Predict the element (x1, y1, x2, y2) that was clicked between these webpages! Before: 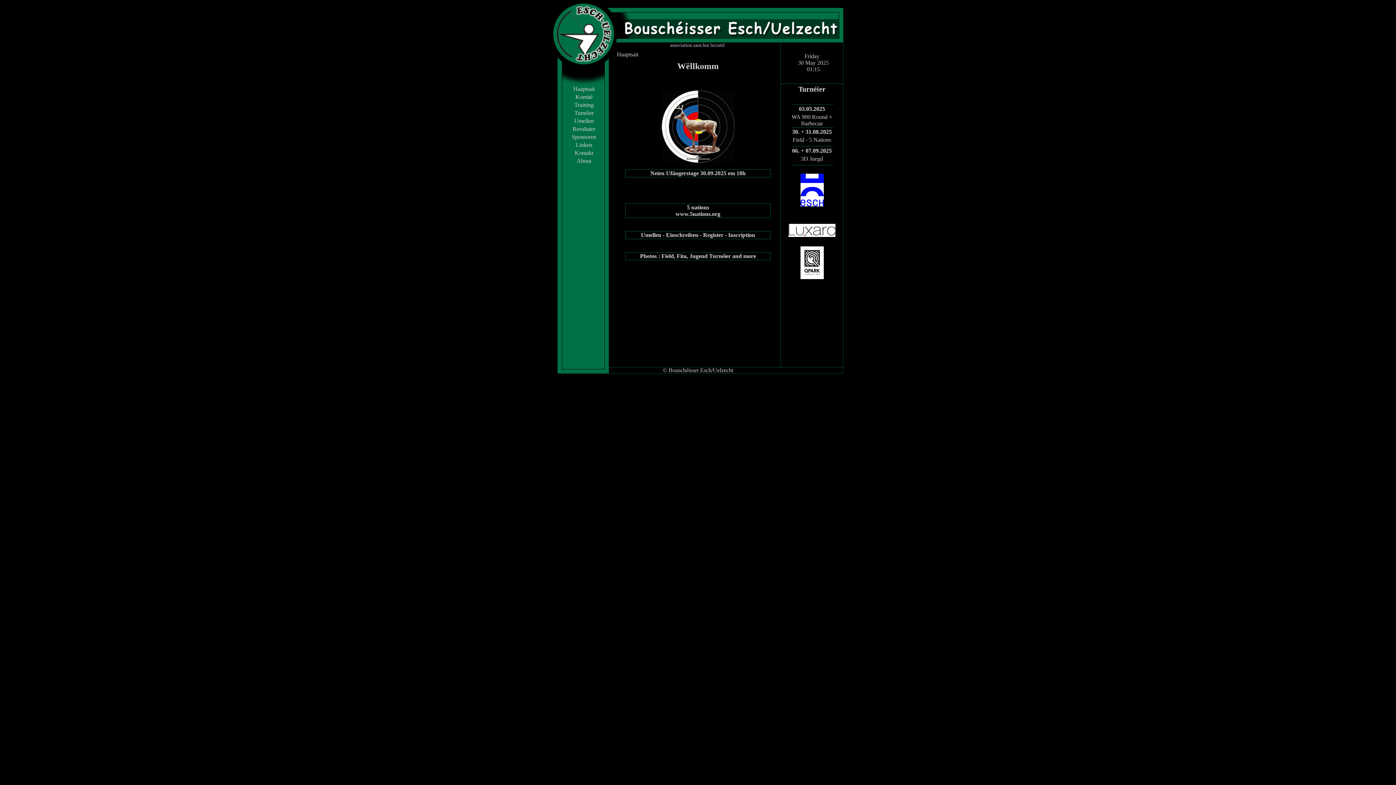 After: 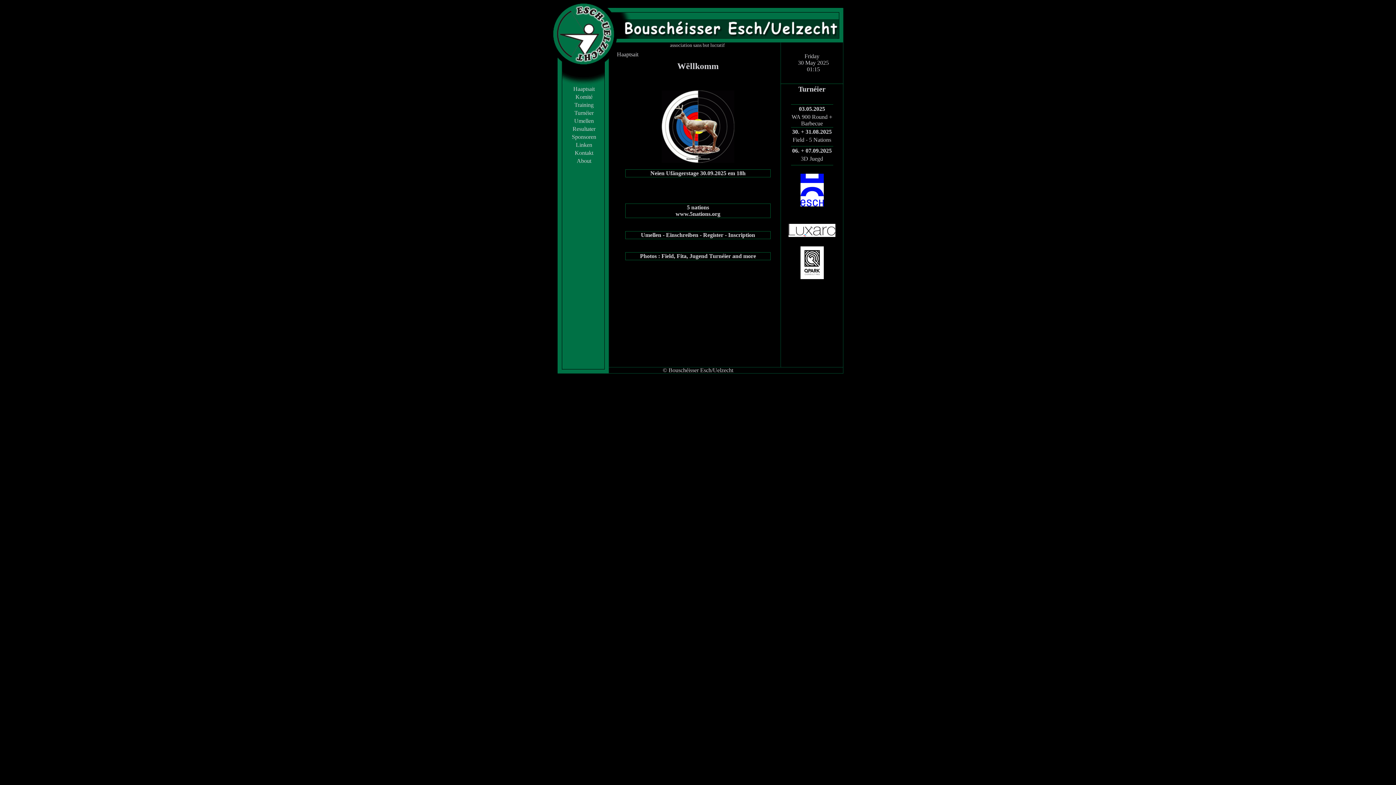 Action: bbox: (573, 85, 594, 92) label: Haaptsait